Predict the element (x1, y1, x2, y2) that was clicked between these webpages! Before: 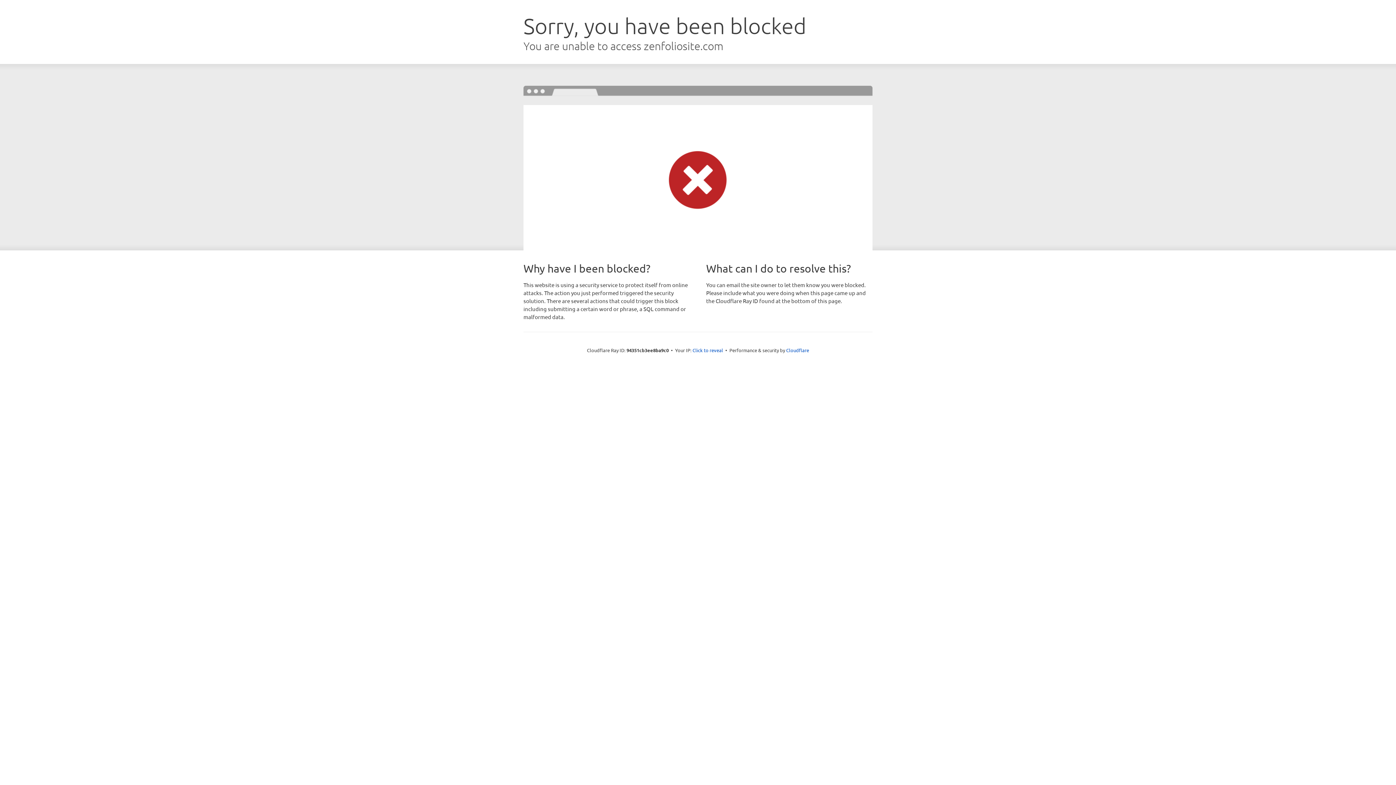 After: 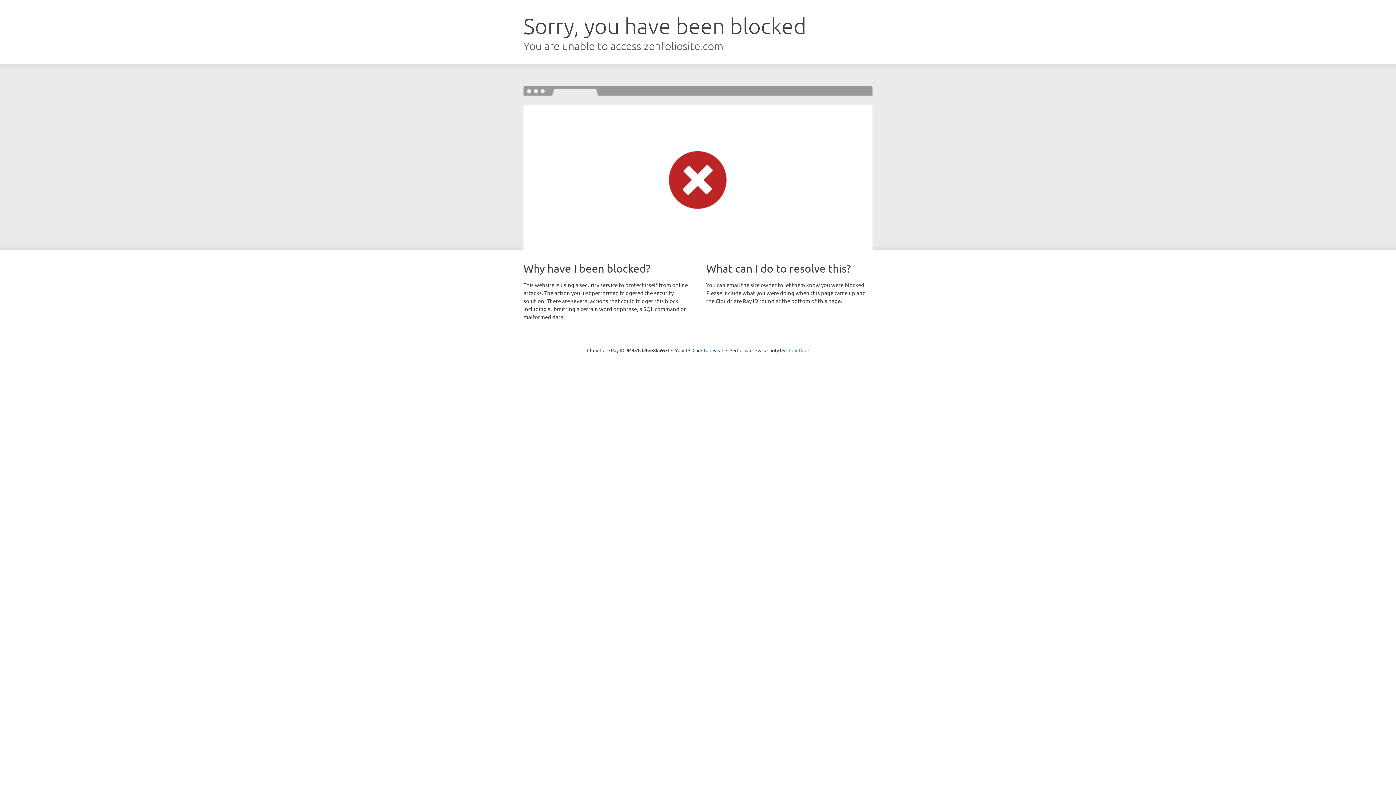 Action: label: Cloudflare bbox: (786, 347, 809, 353)